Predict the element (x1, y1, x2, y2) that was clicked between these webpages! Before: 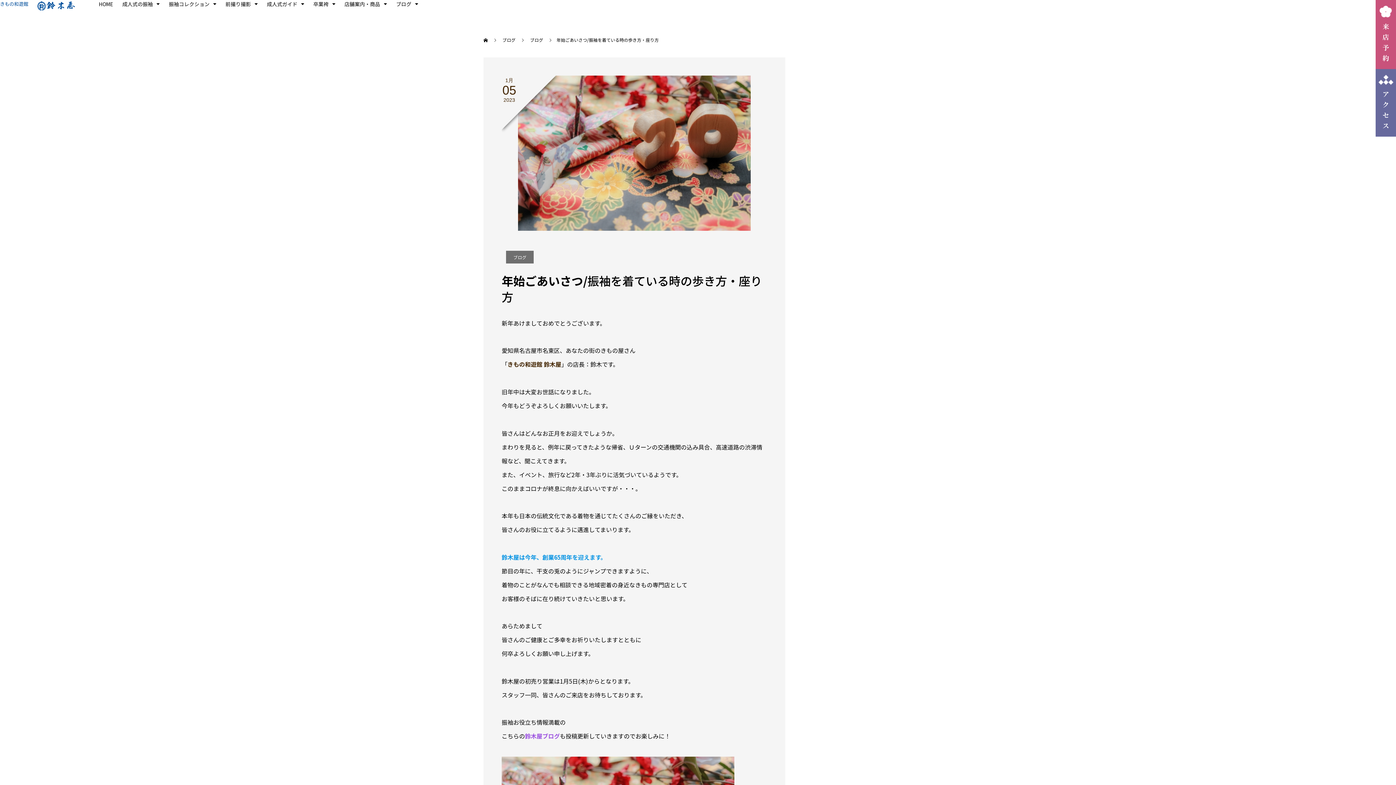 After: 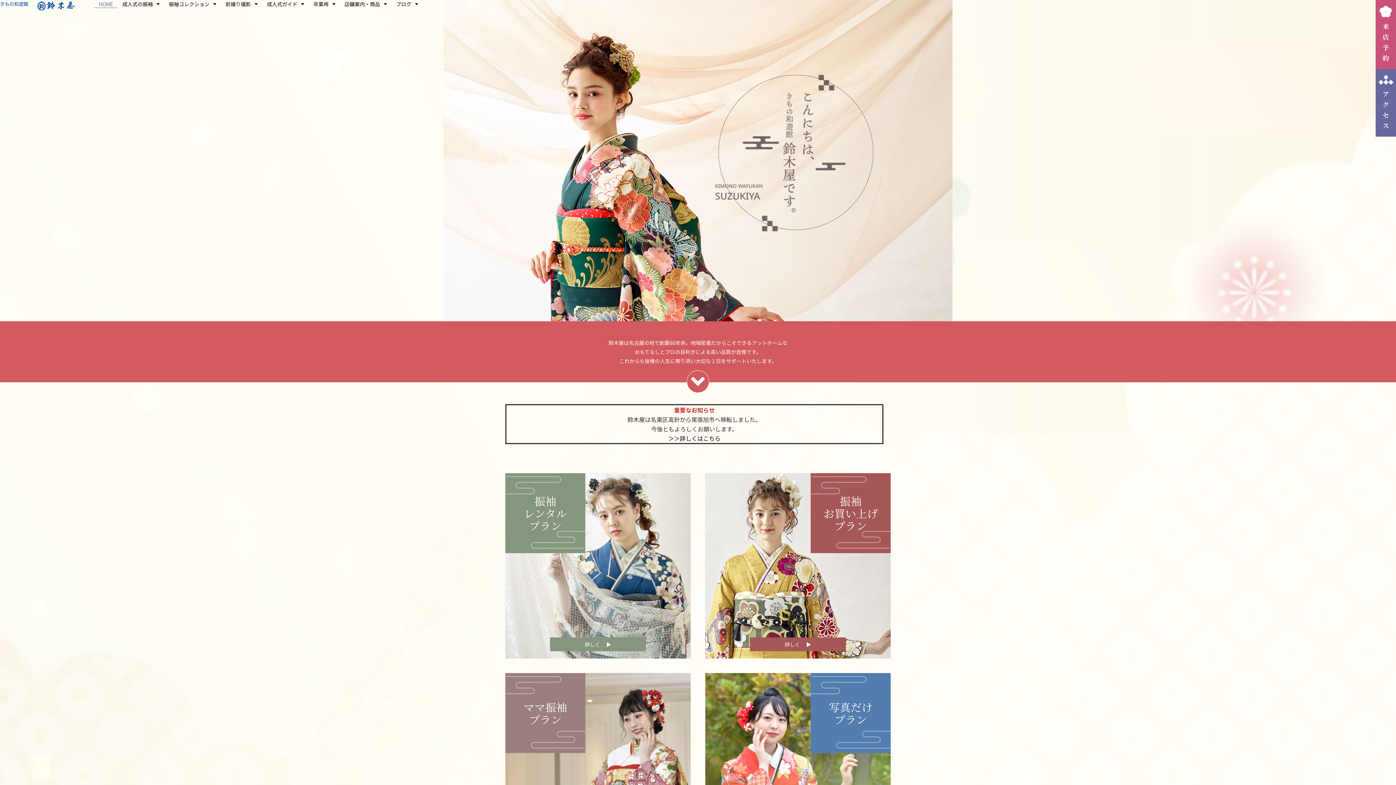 Action: label:   bbox: (483, 36, 489, 42)